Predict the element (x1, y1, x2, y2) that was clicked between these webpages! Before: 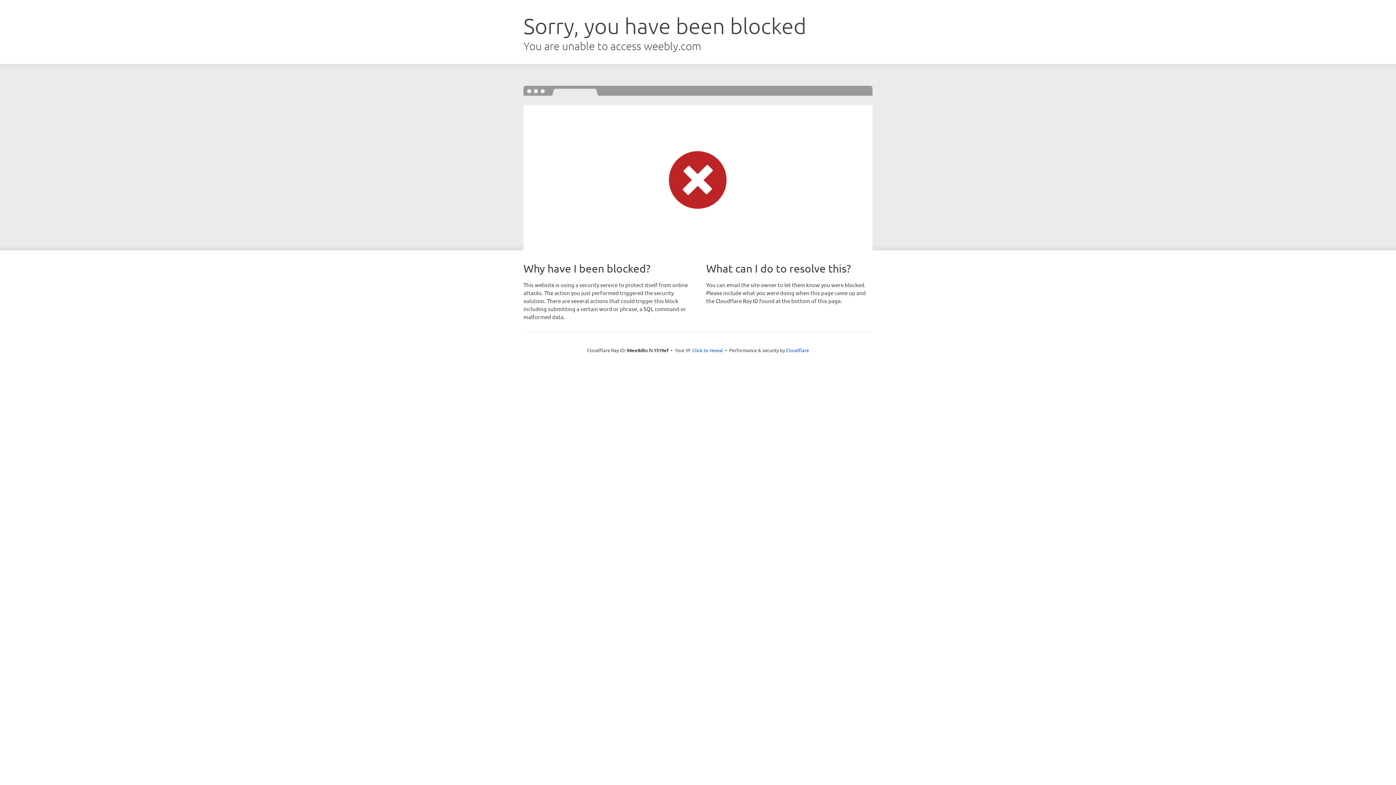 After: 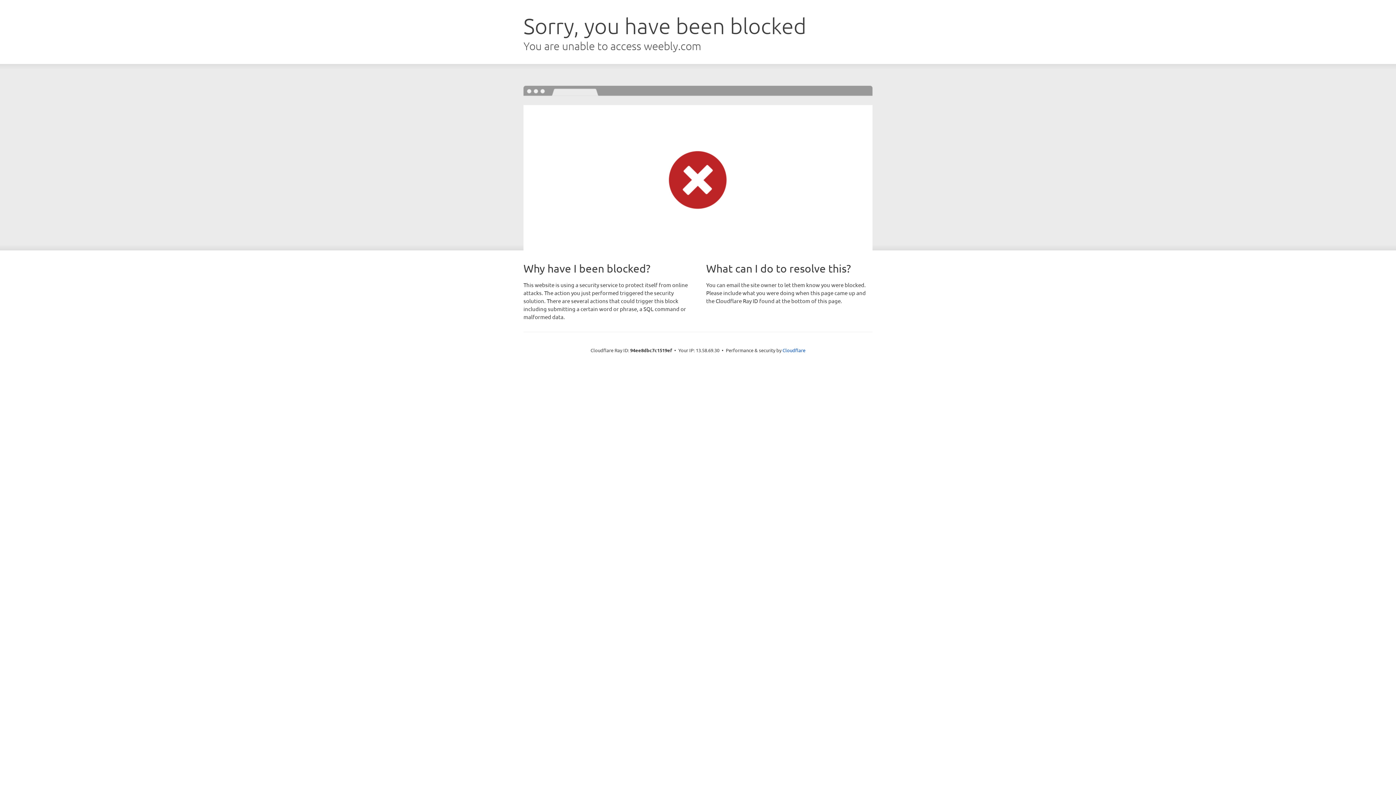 Action: bbox: (692, 346, 723, 353) label: Click to reveal